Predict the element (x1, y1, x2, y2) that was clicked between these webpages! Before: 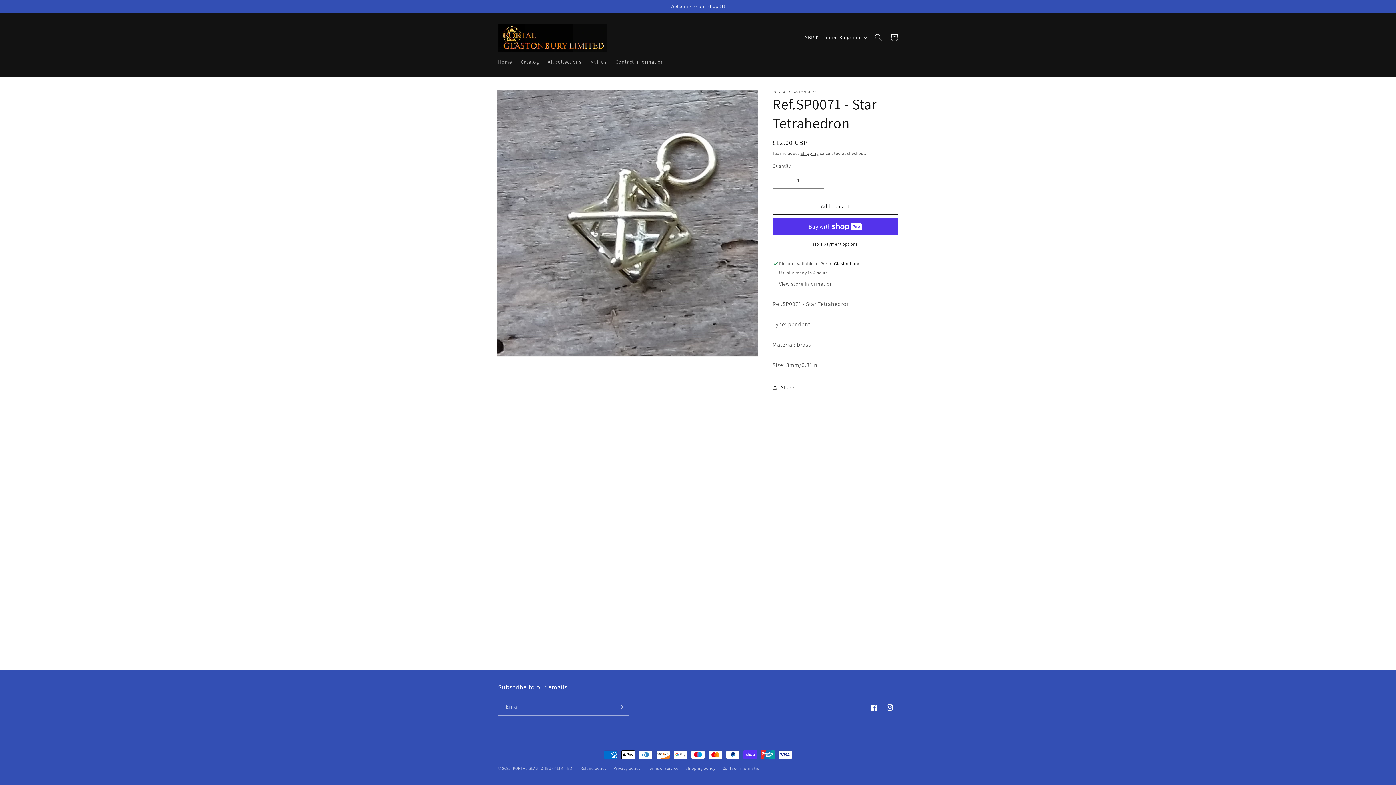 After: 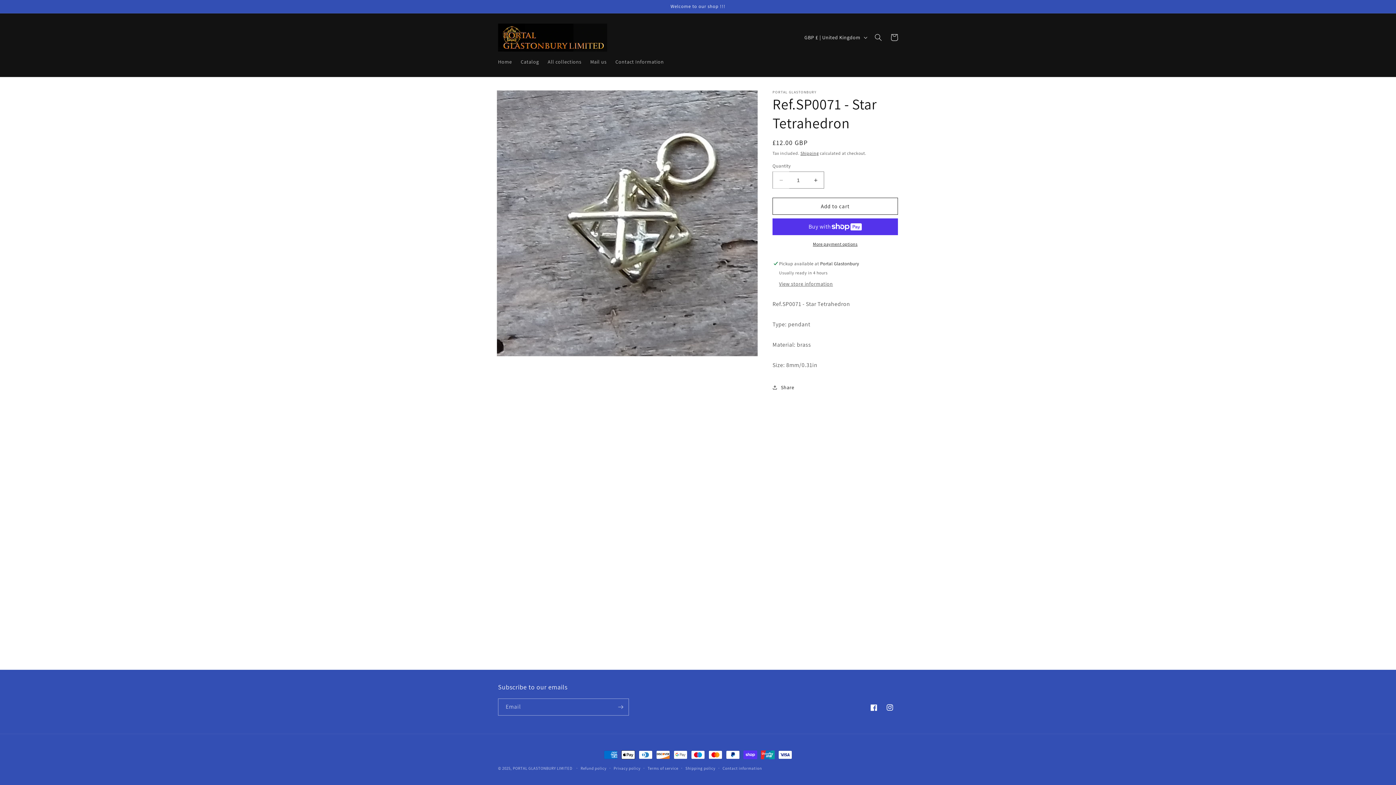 Action: bbox: (773, 171, 789, 188) label: Decrease quantity for Ref.SP0071 - Star Tetrahedron